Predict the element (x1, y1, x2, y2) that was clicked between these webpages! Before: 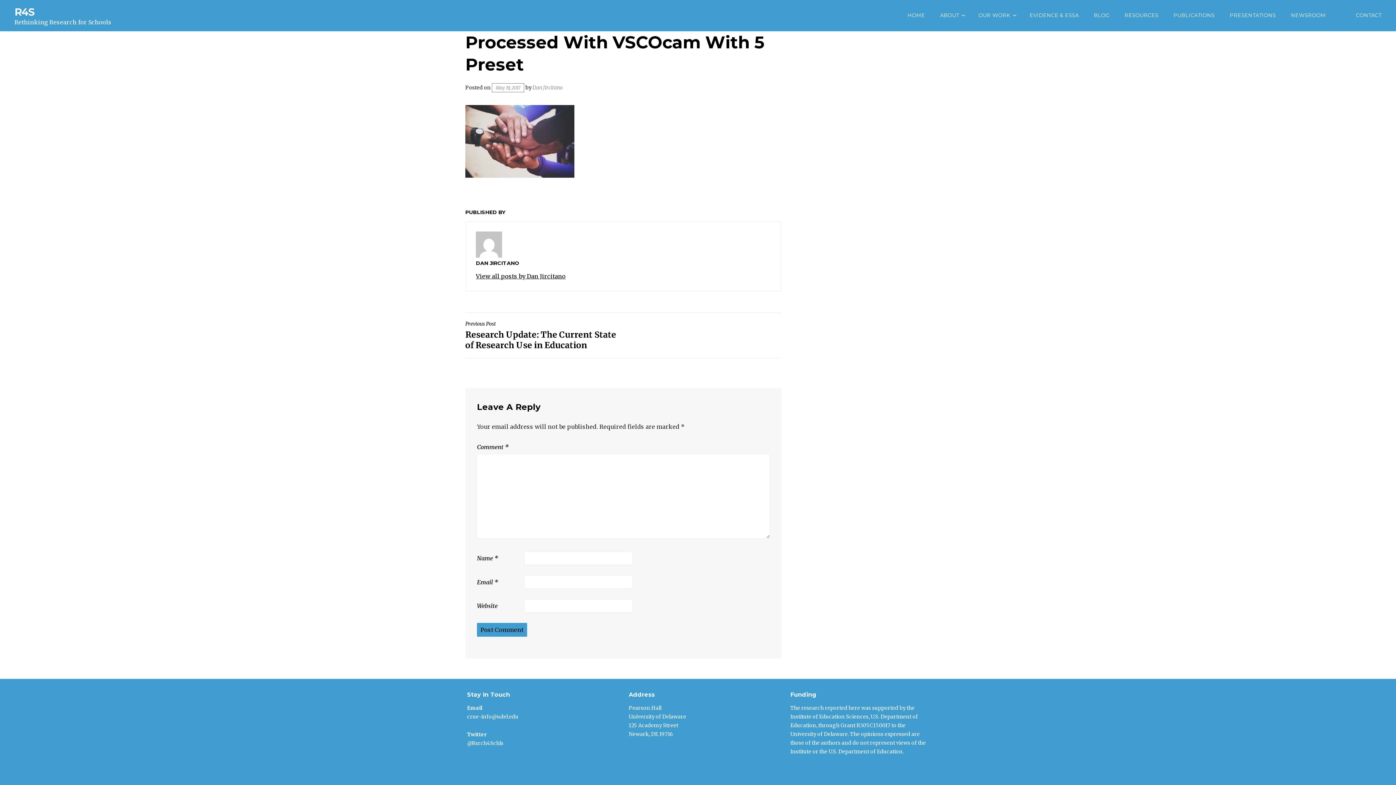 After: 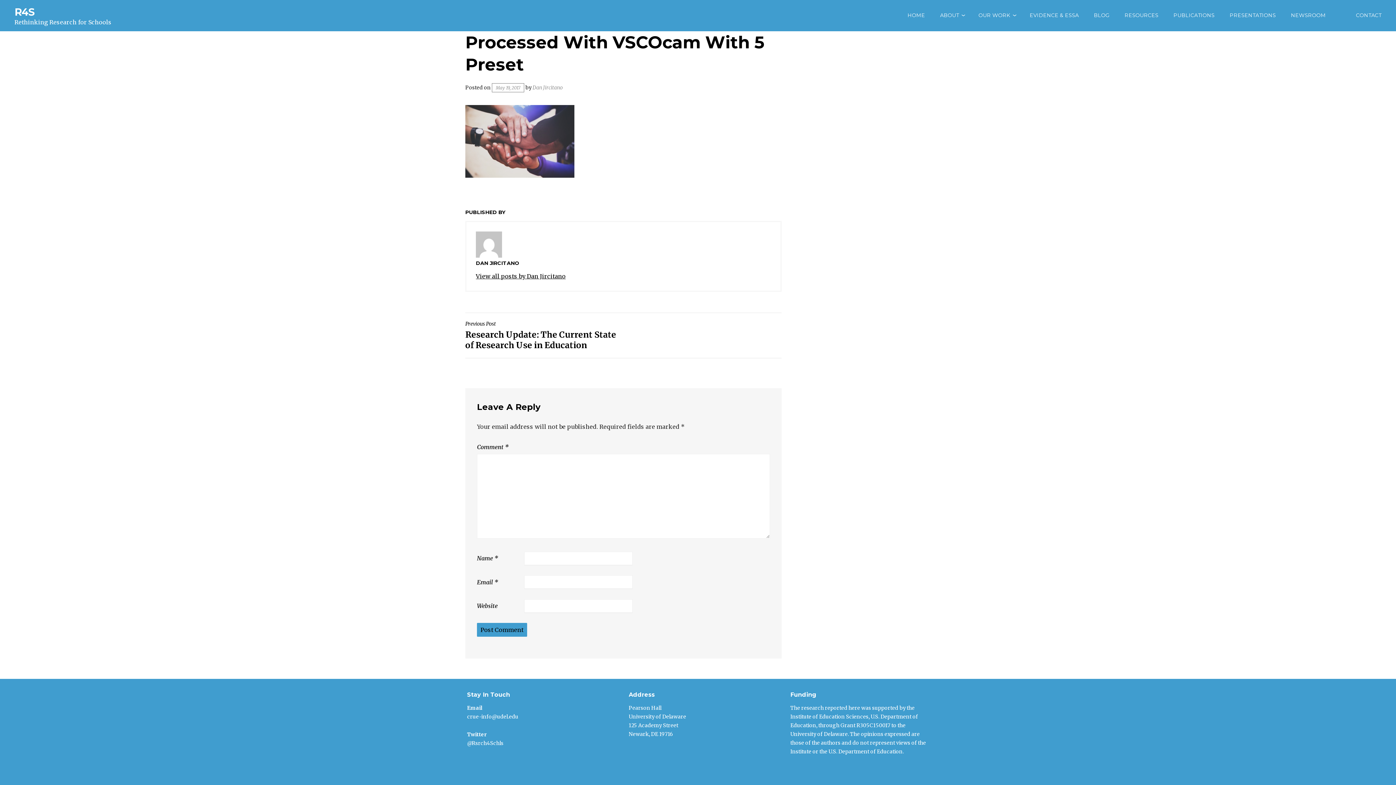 Action: label: May 19, 2017 bbox: (492, 83, 524, 92)